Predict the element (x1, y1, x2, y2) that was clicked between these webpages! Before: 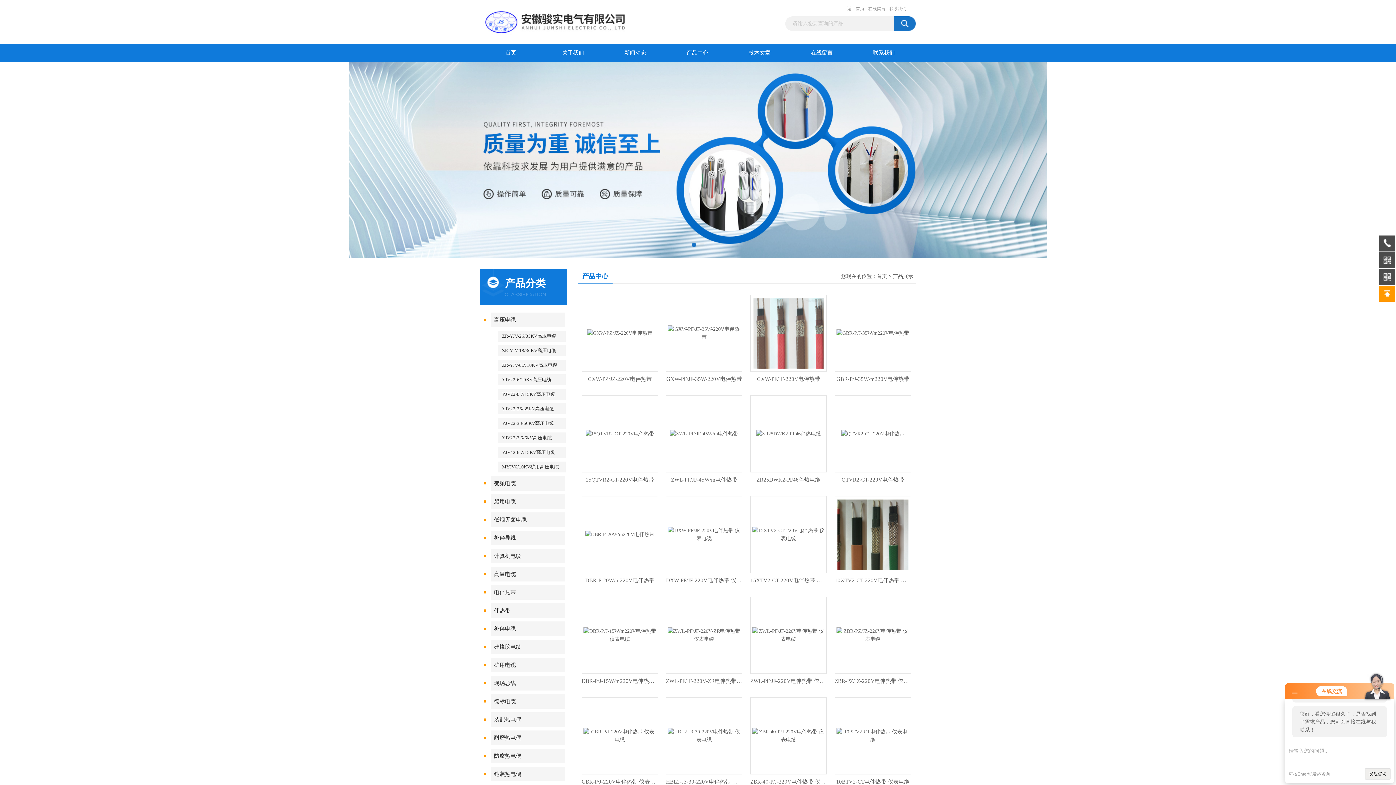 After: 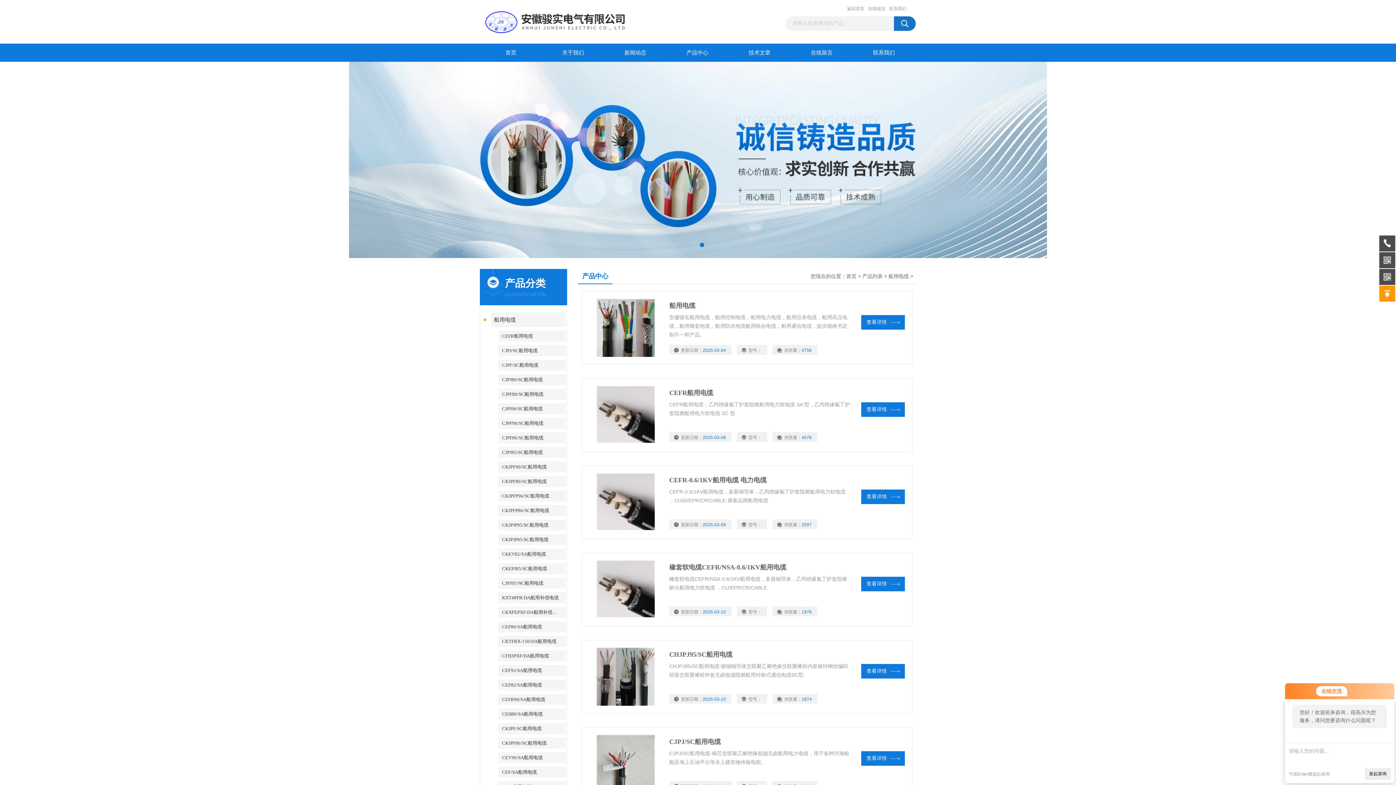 Action: bbox: (491, 494, 565, 509) label: 船用电缆